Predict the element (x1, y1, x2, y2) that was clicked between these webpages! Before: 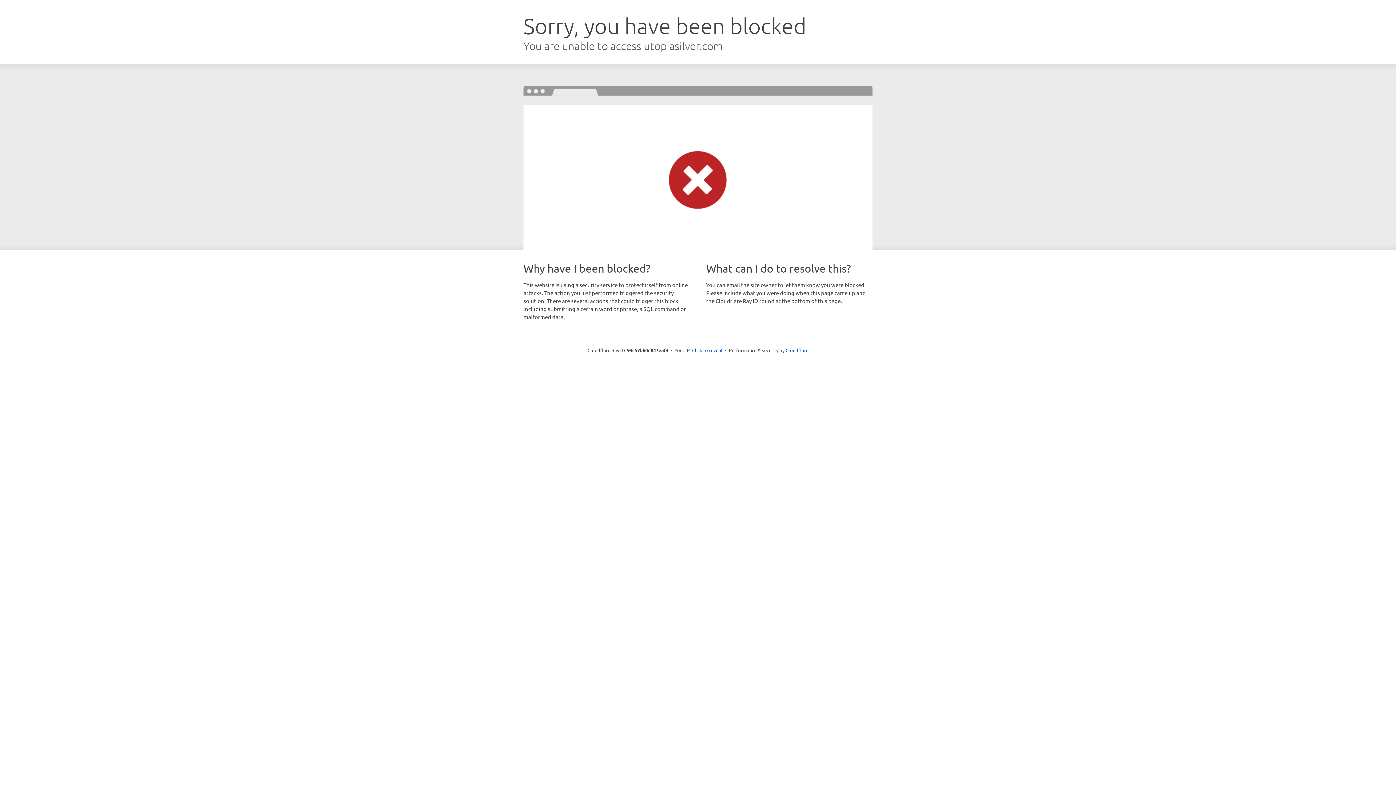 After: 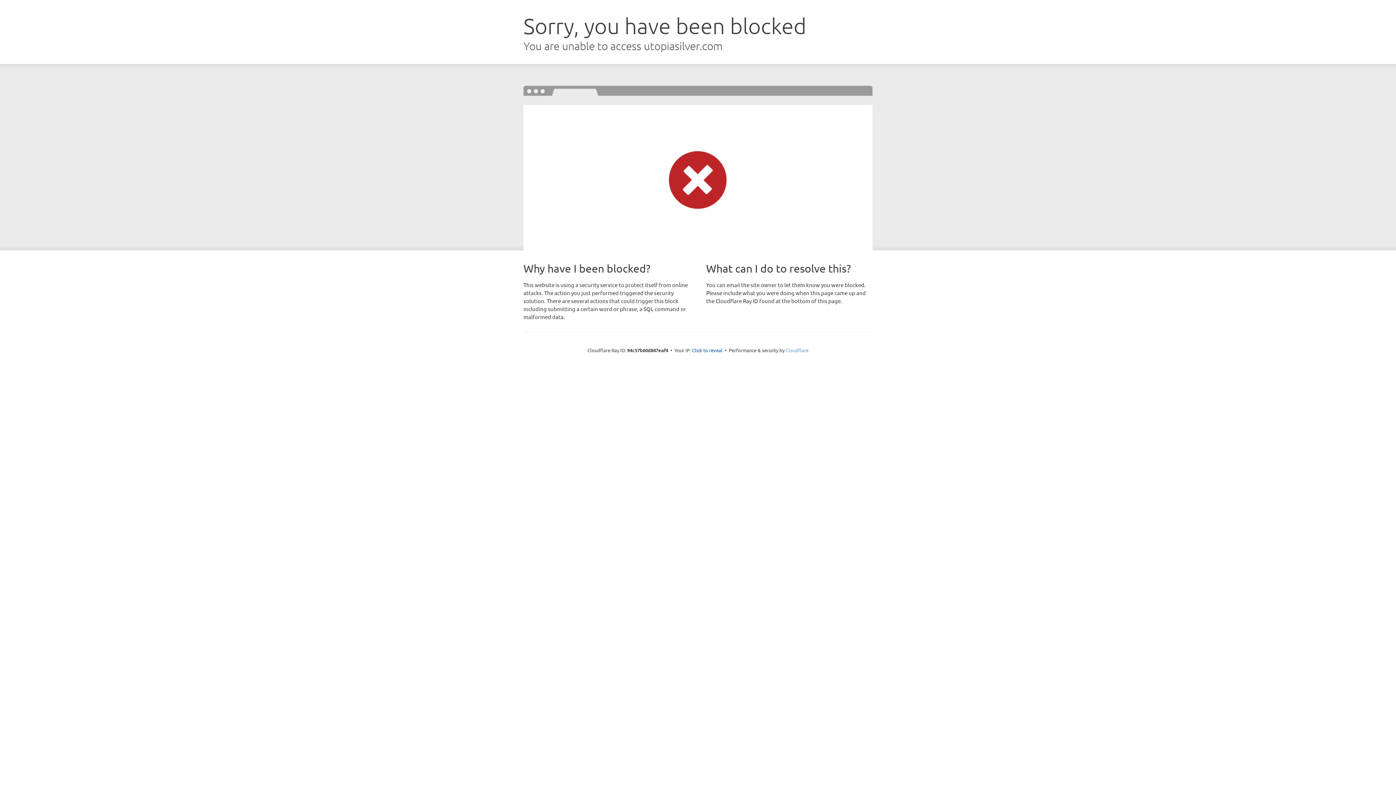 Action: label: Cloudflare bbox: (785, 347, 808, 353)